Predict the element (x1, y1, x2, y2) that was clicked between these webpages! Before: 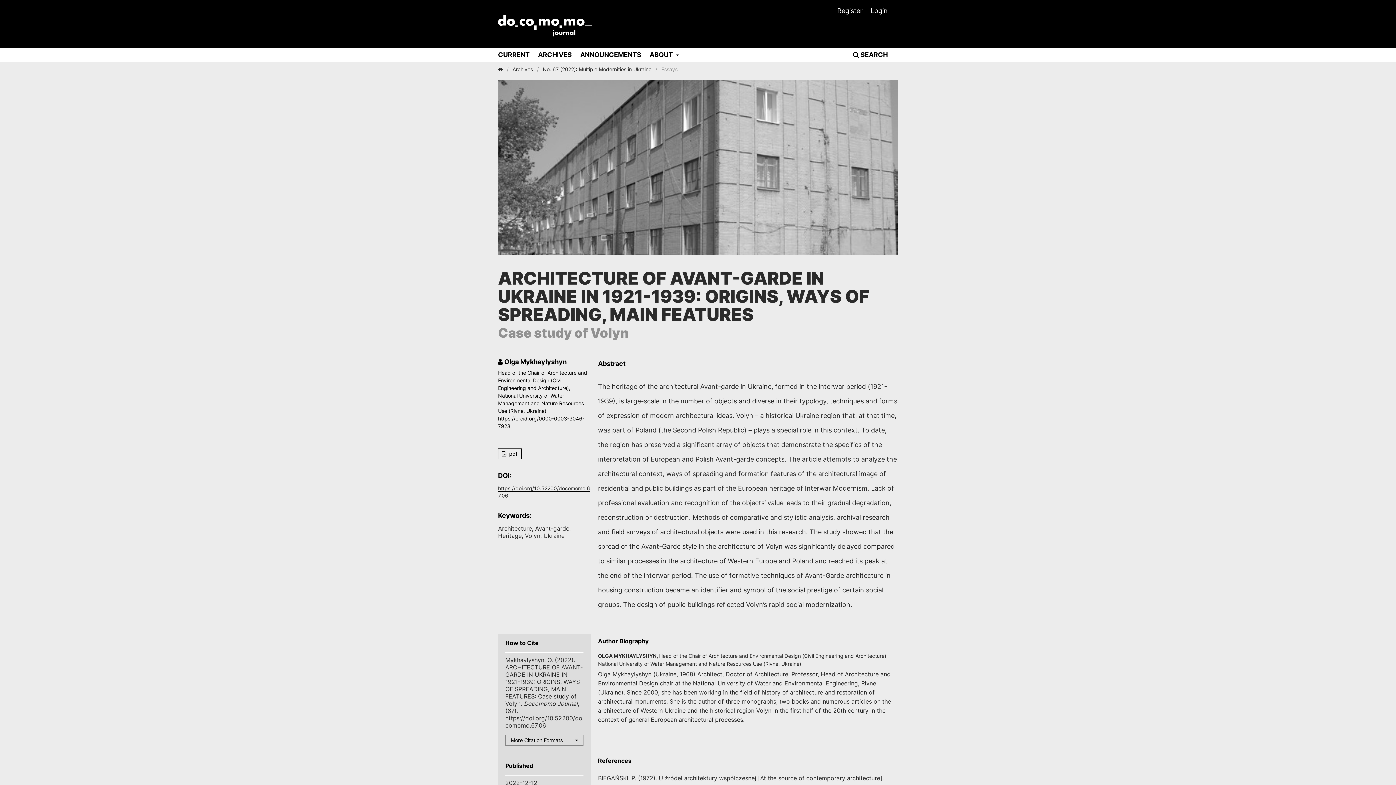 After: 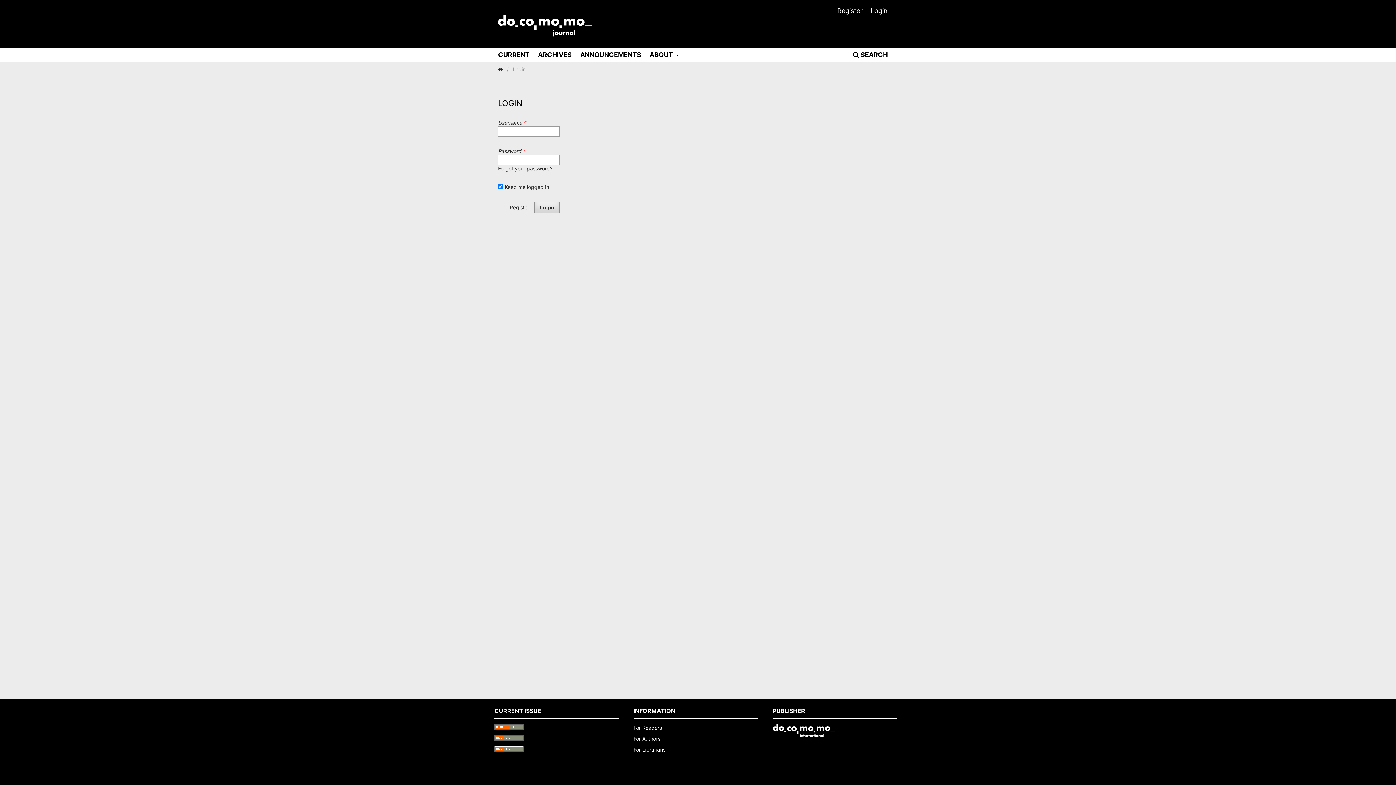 Action: bbox: (870, 3, 888, 18) label: Login